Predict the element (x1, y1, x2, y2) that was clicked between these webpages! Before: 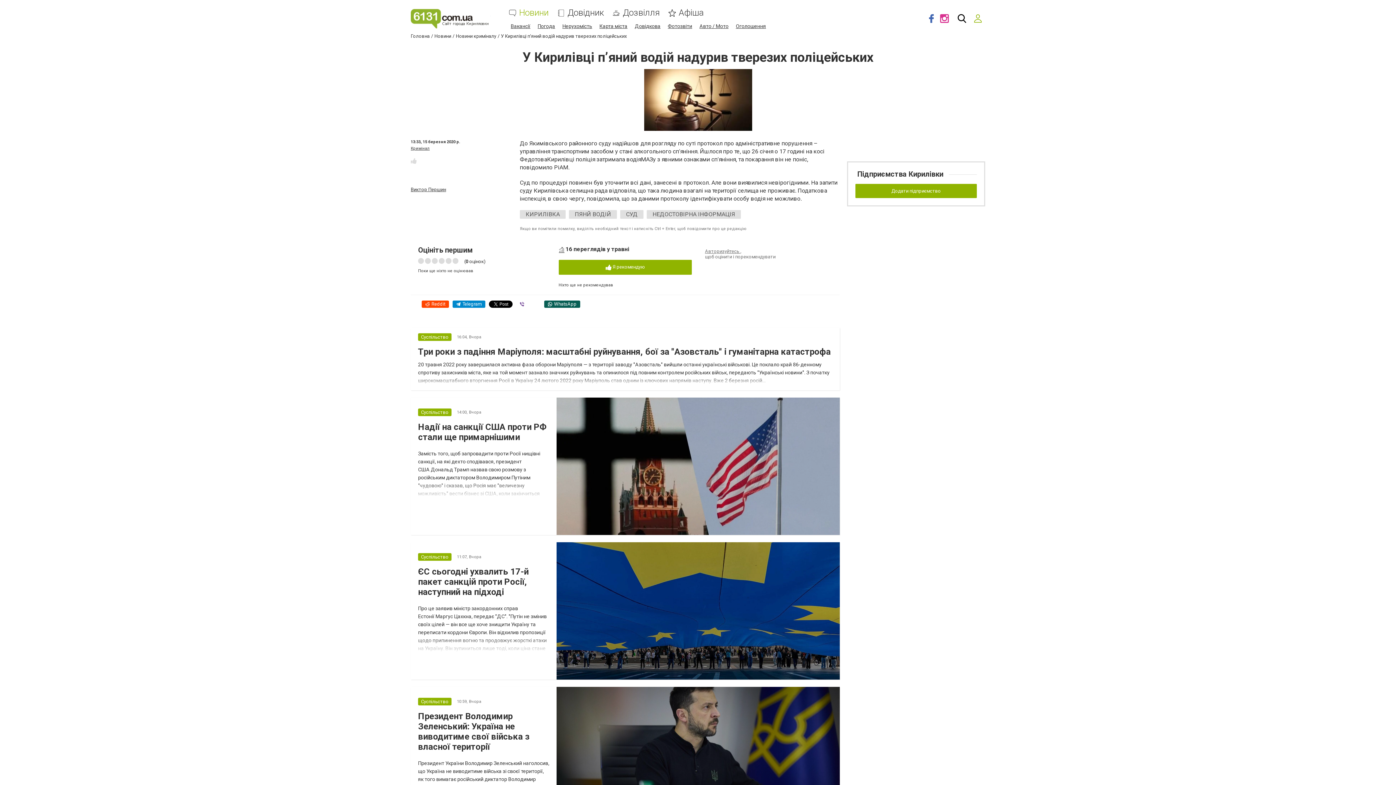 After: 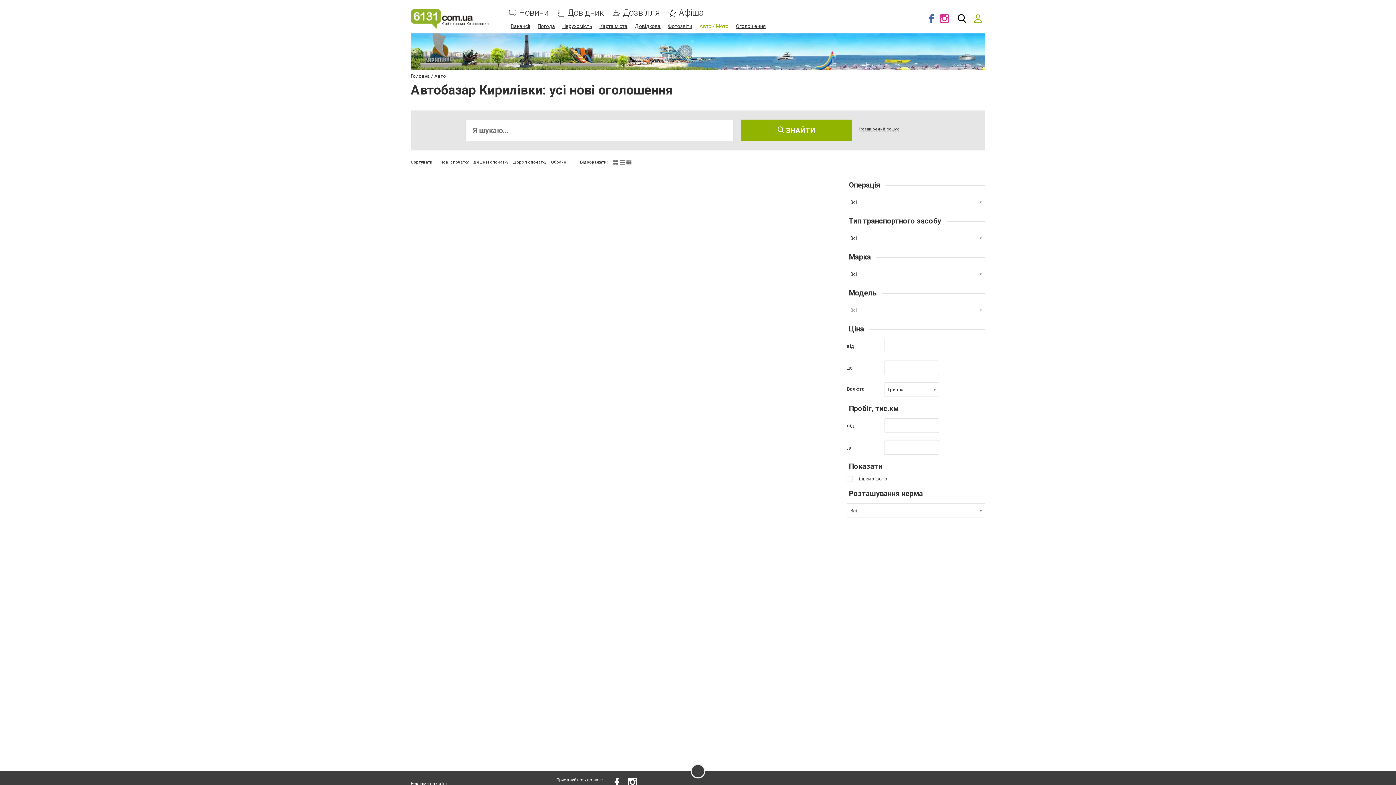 Action: label: Авто / Мото bbox: (699, 23, 728, 29)